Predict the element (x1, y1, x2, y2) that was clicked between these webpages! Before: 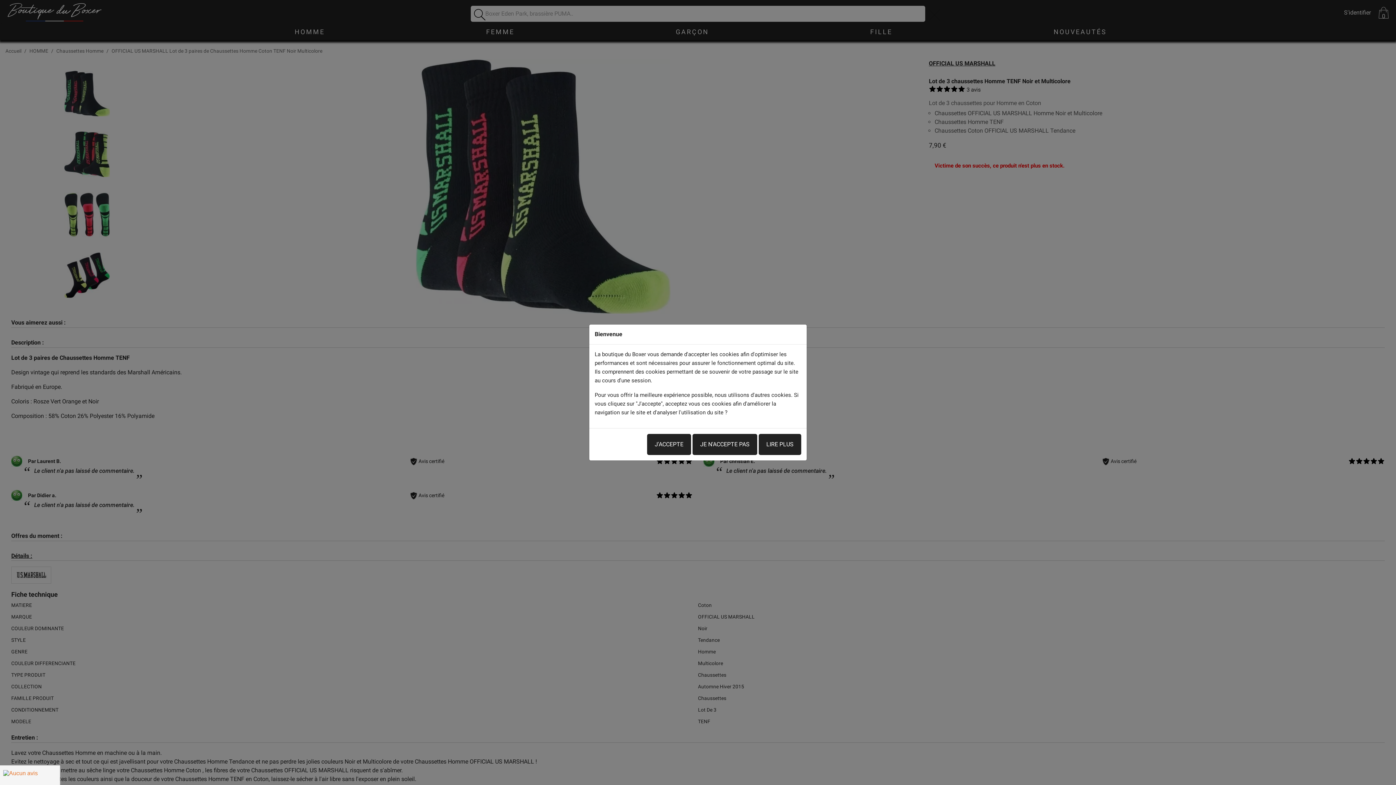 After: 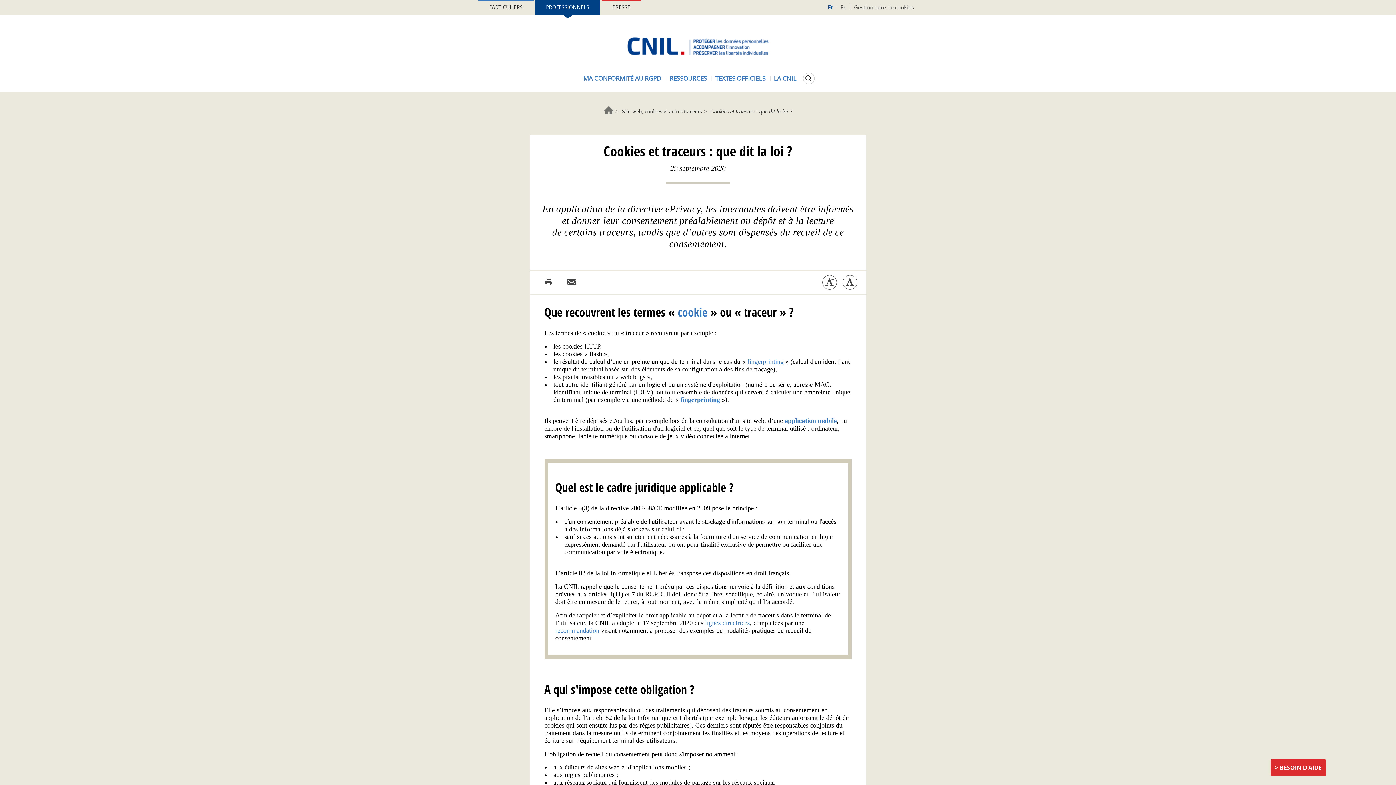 Action: label: LIRE PLUS bbox: (758, 434, 801, 455)